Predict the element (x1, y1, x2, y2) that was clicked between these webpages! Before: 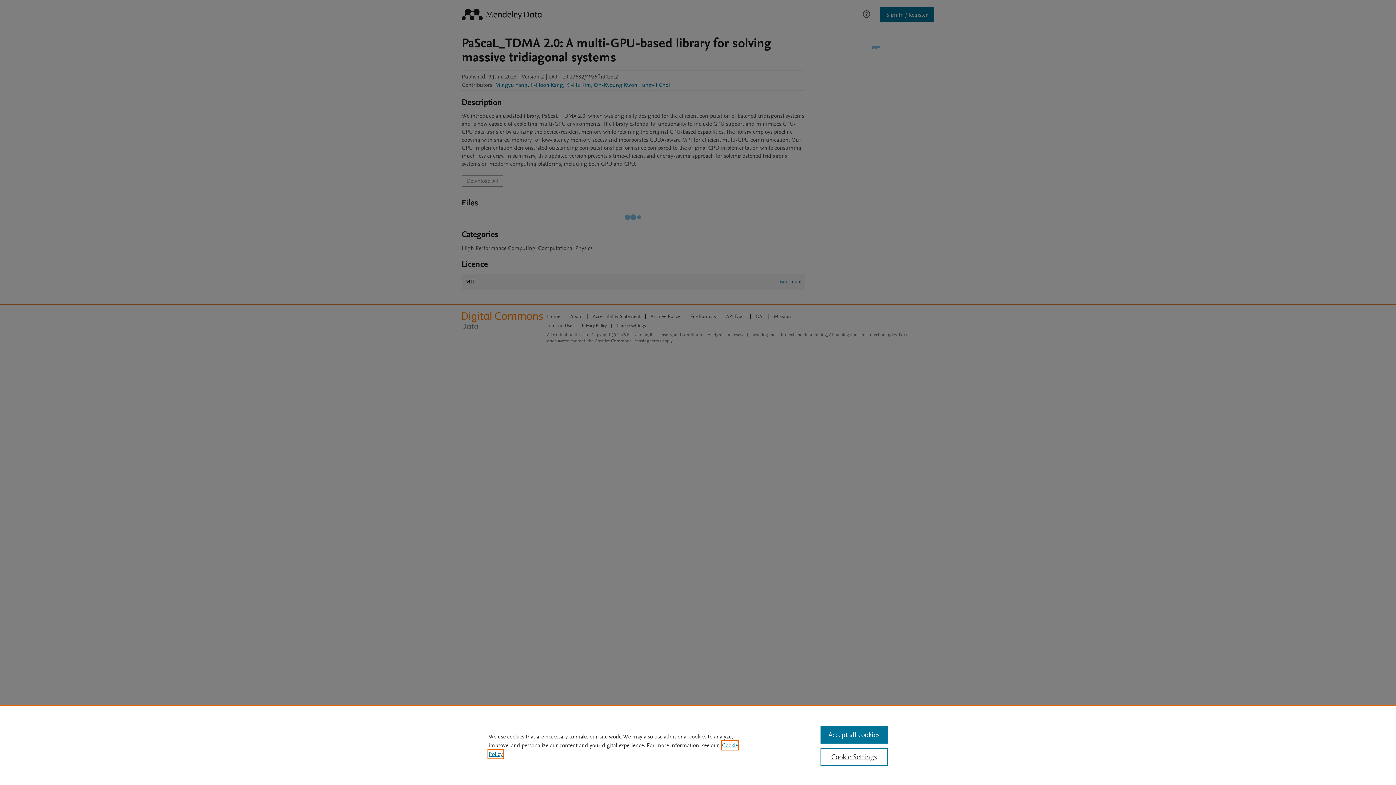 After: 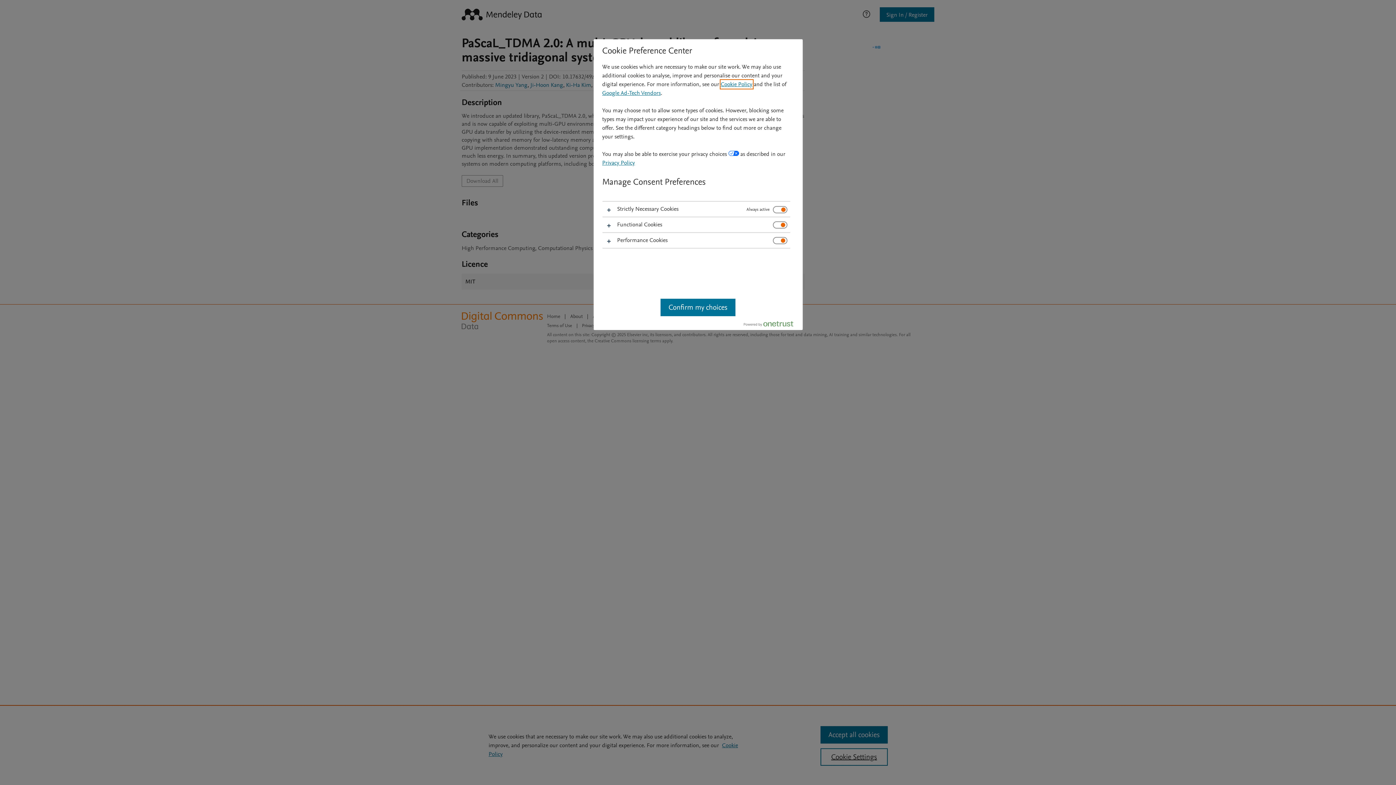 Action: bbox: (820, 748, 887, 766) label: Cookie Settings